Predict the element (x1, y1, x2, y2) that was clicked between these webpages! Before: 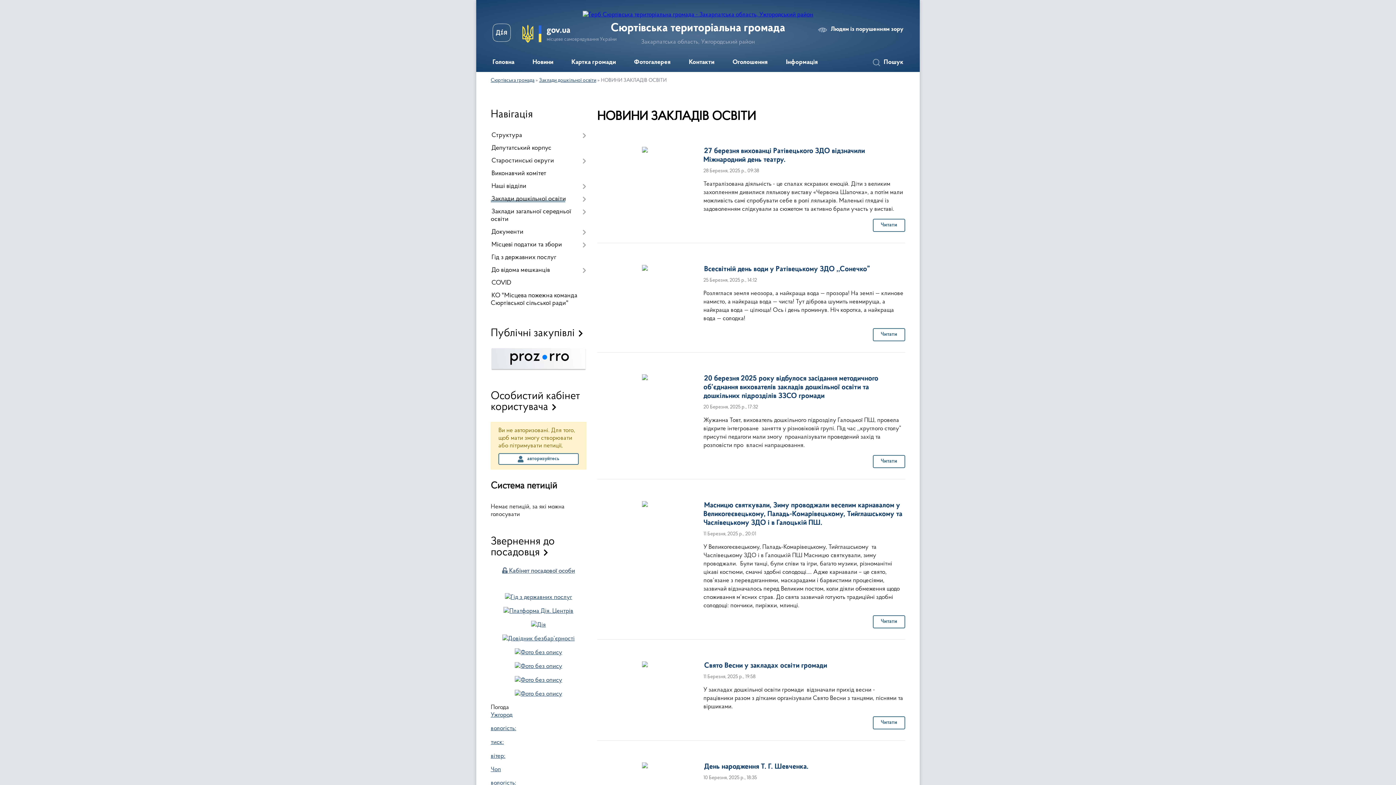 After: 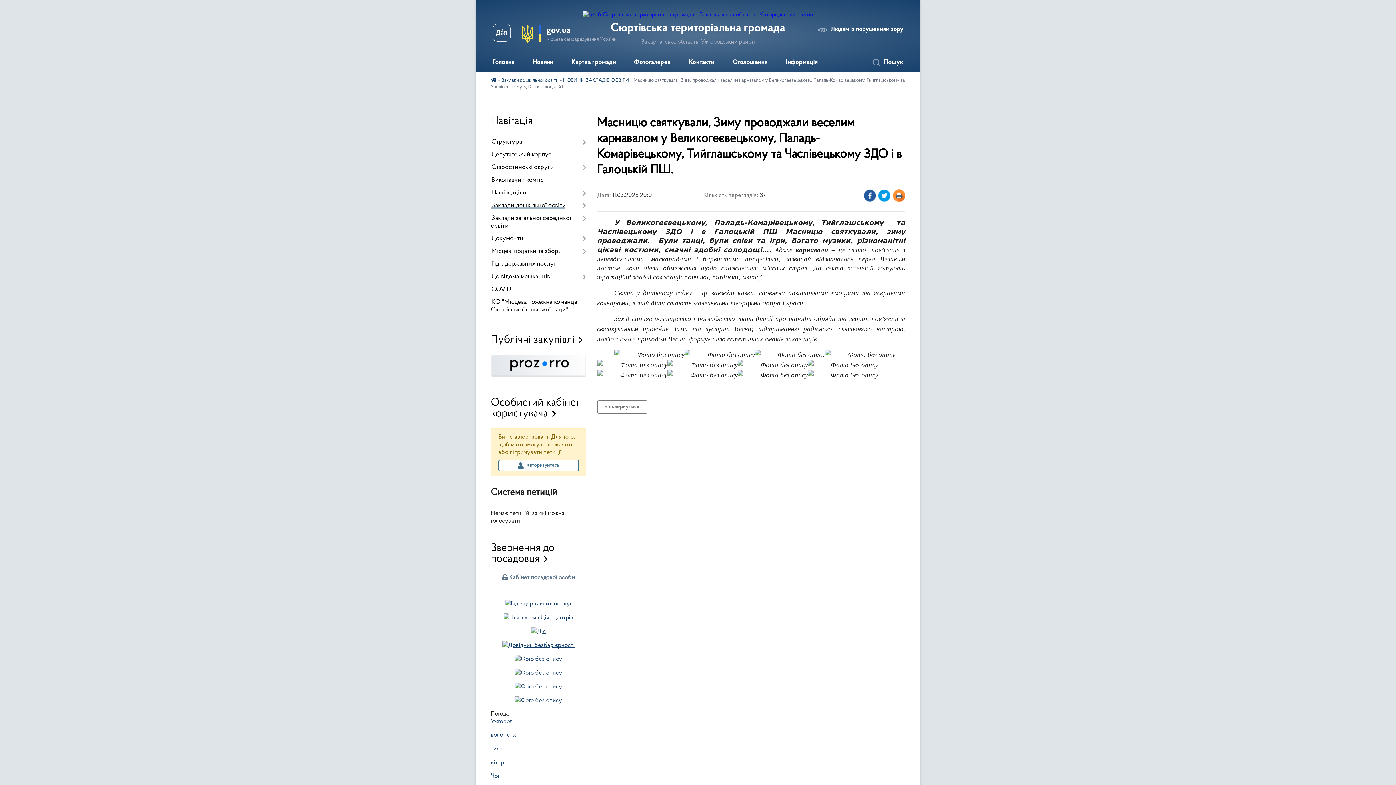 Action: bbox: (873, 615, 905, 628) label: Читати